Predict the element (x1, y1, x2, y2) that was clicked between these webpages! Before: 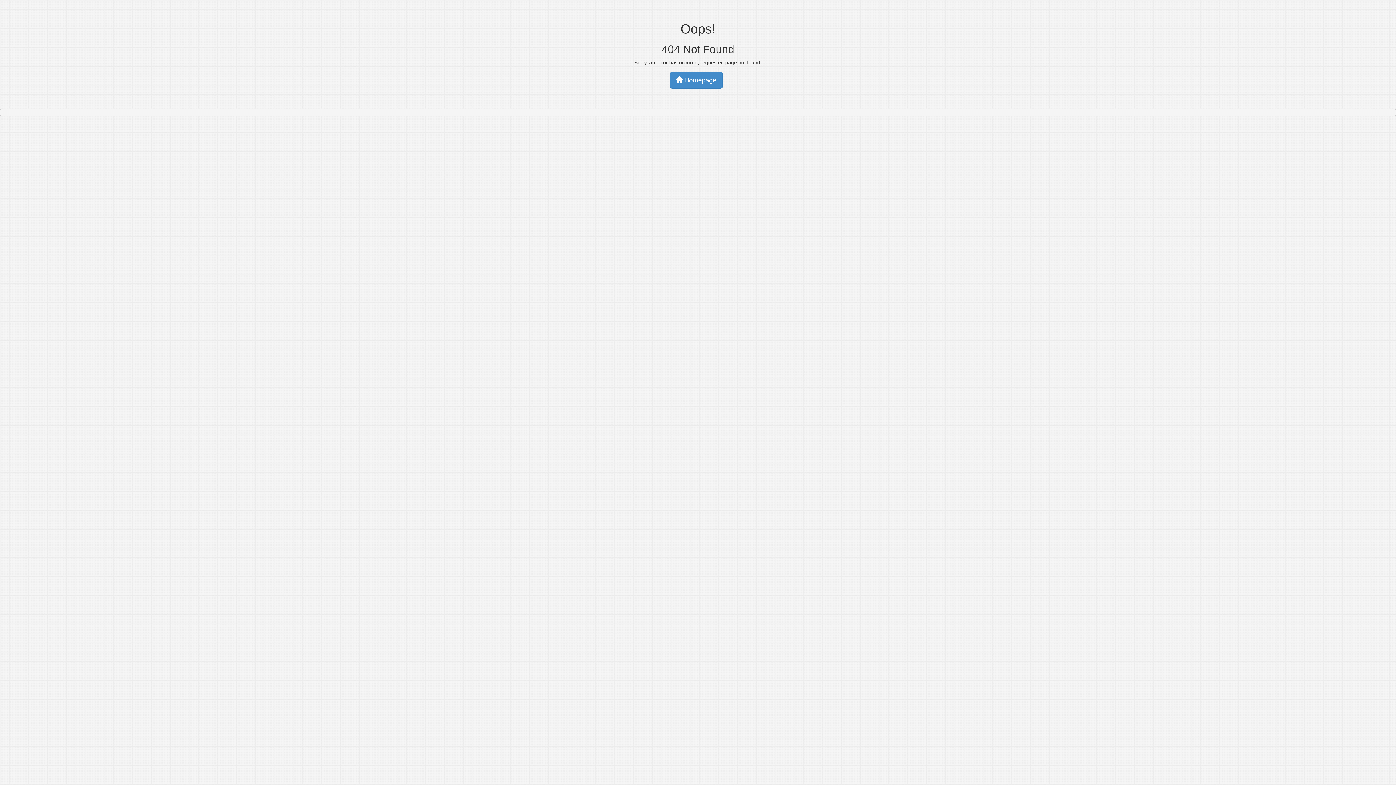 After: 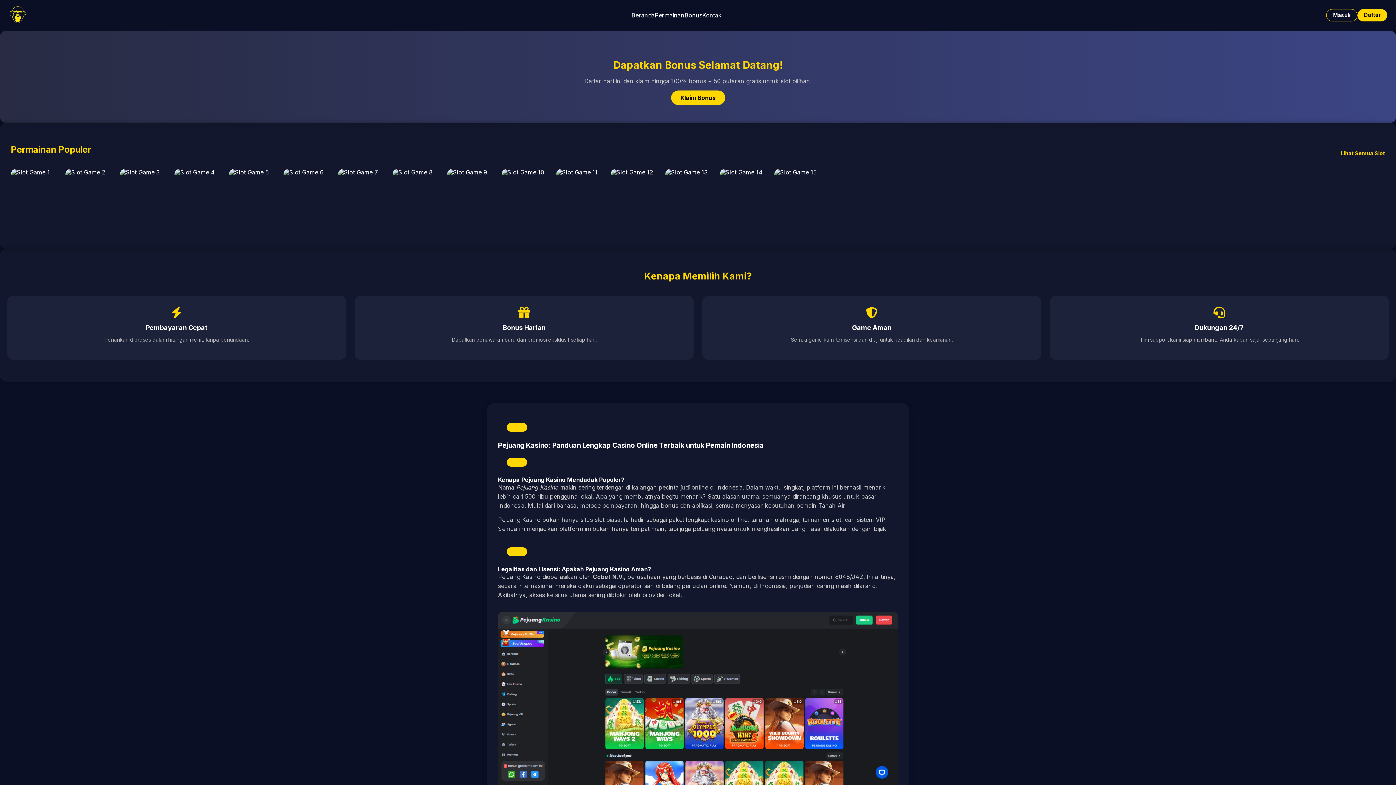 Action: bbox: (670, 71, 722, 88) label:  Homepage